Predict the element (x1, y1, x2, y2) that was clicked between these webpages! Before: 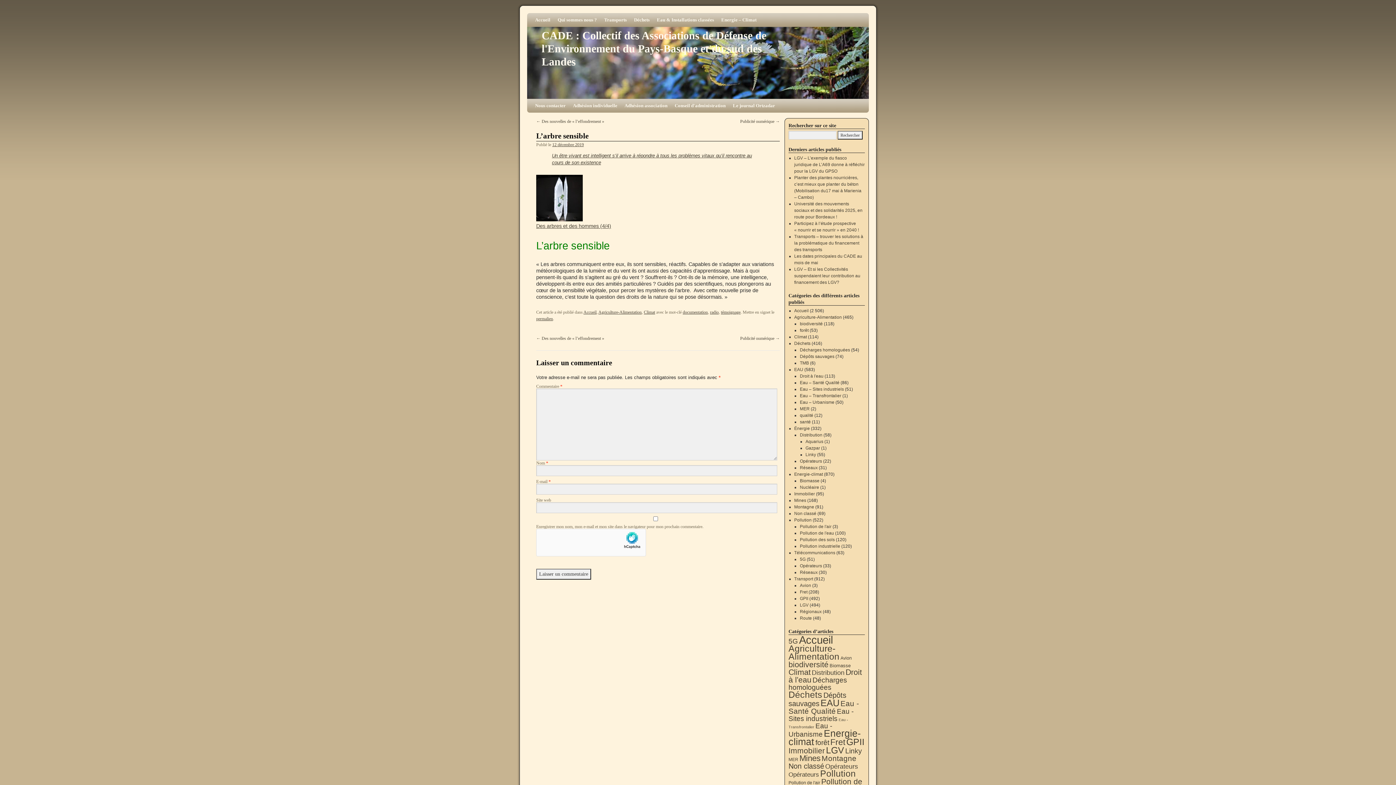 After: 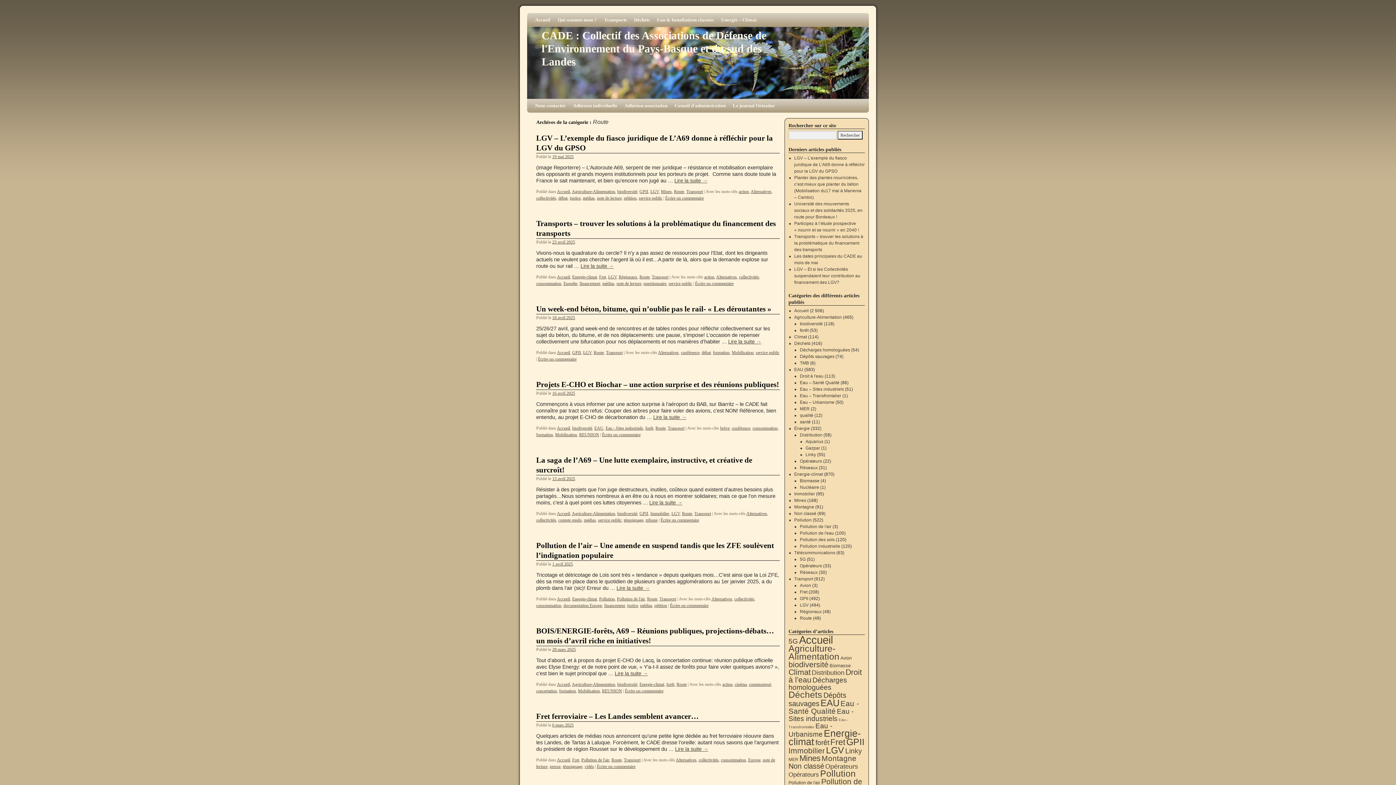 Action: bbox: (800, 616, 812, 621) label: Route